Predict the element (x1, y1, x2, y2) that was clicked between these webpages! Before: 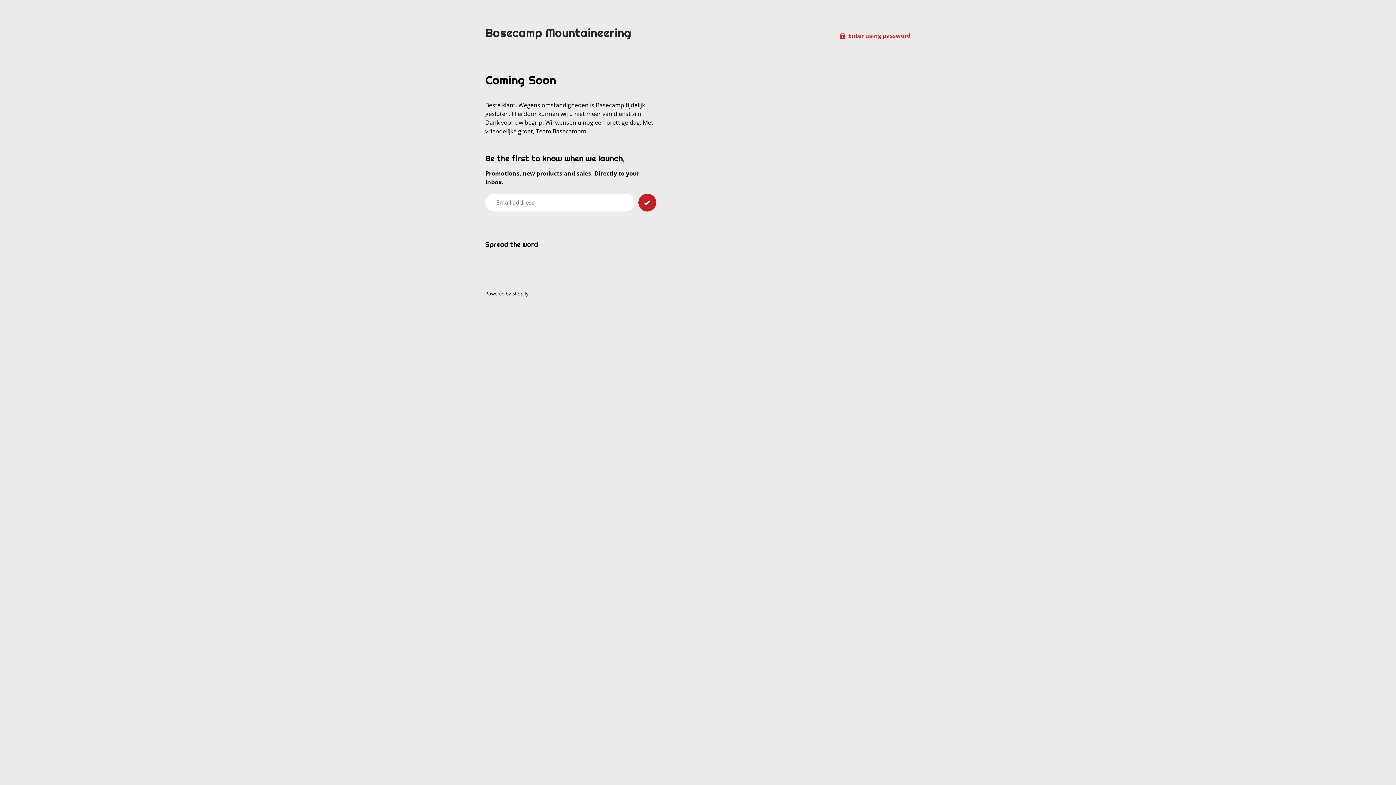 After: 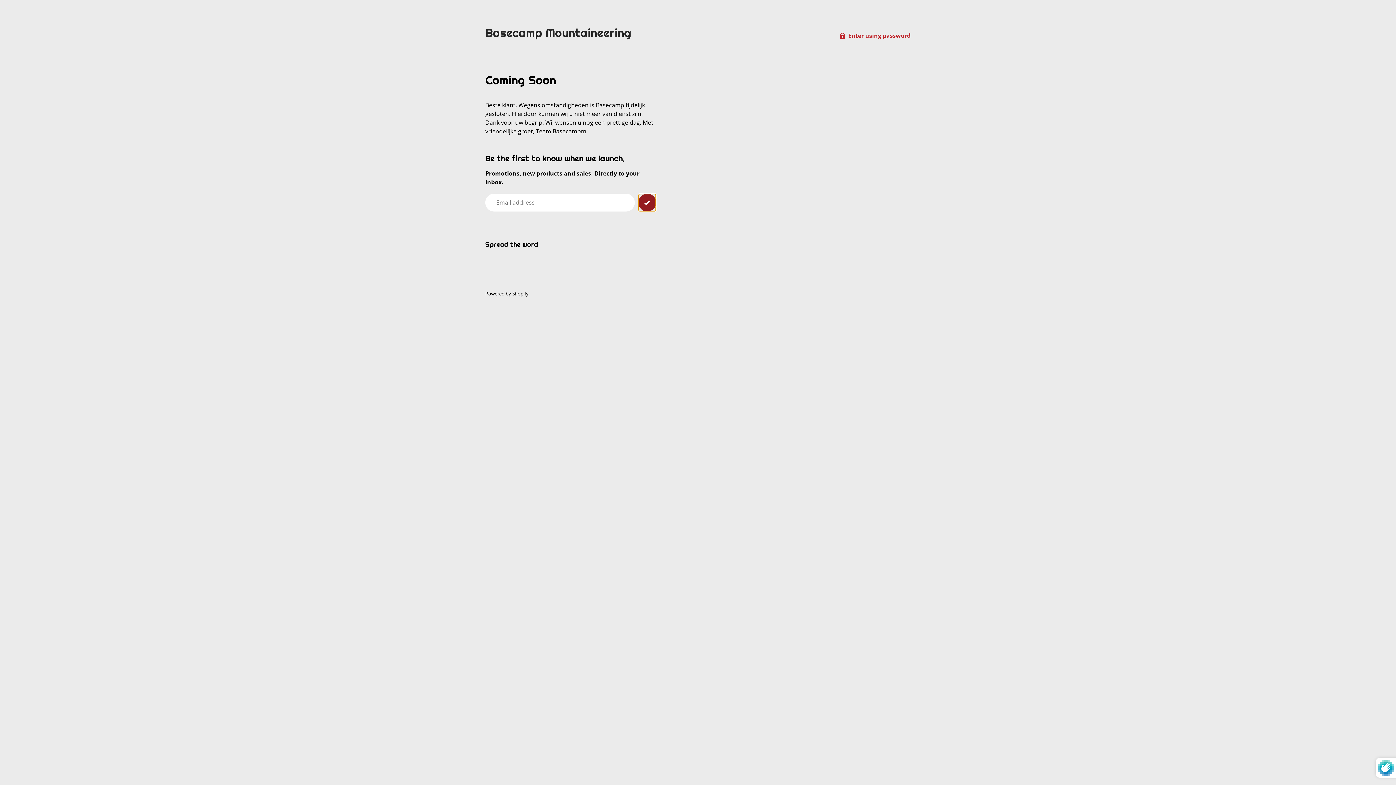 Action: bbox: (638, 193, 656, 211)